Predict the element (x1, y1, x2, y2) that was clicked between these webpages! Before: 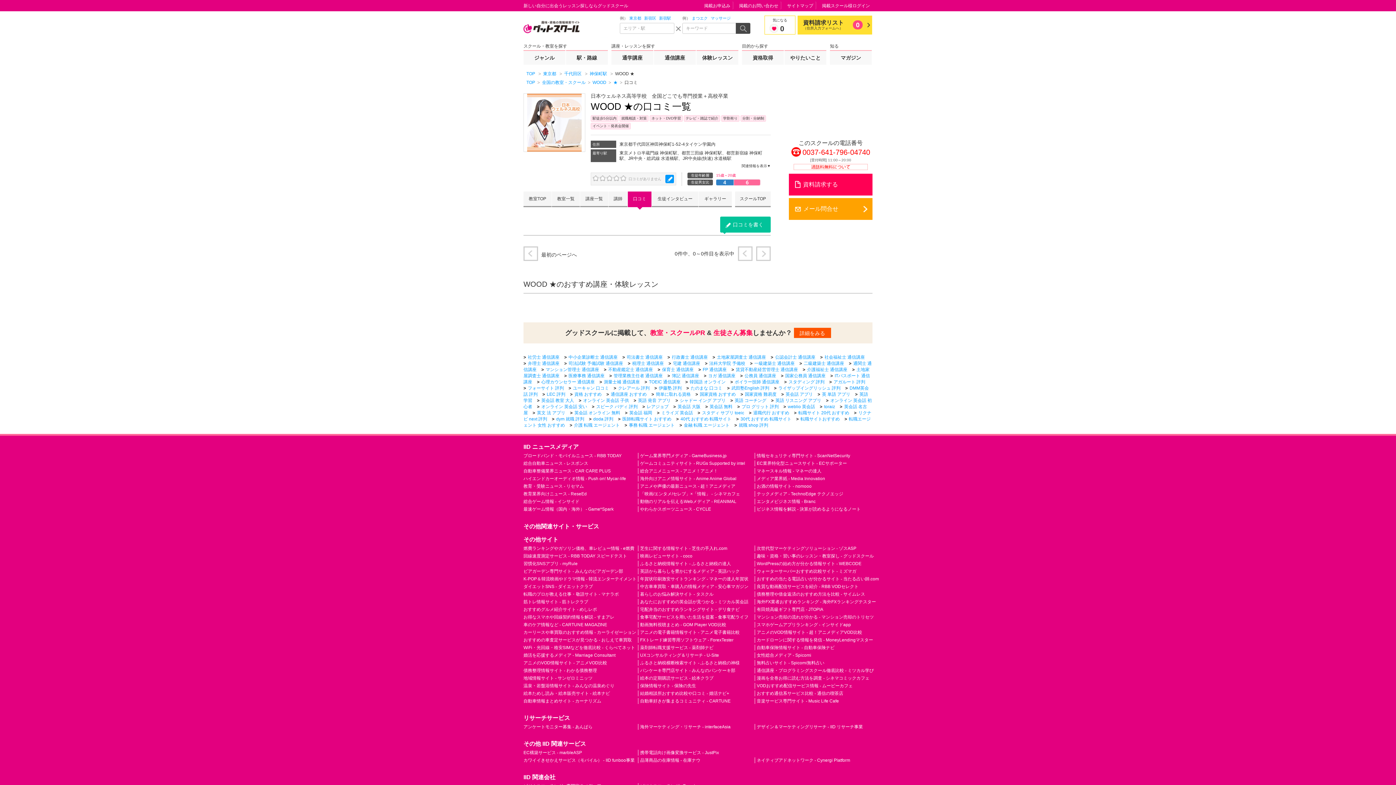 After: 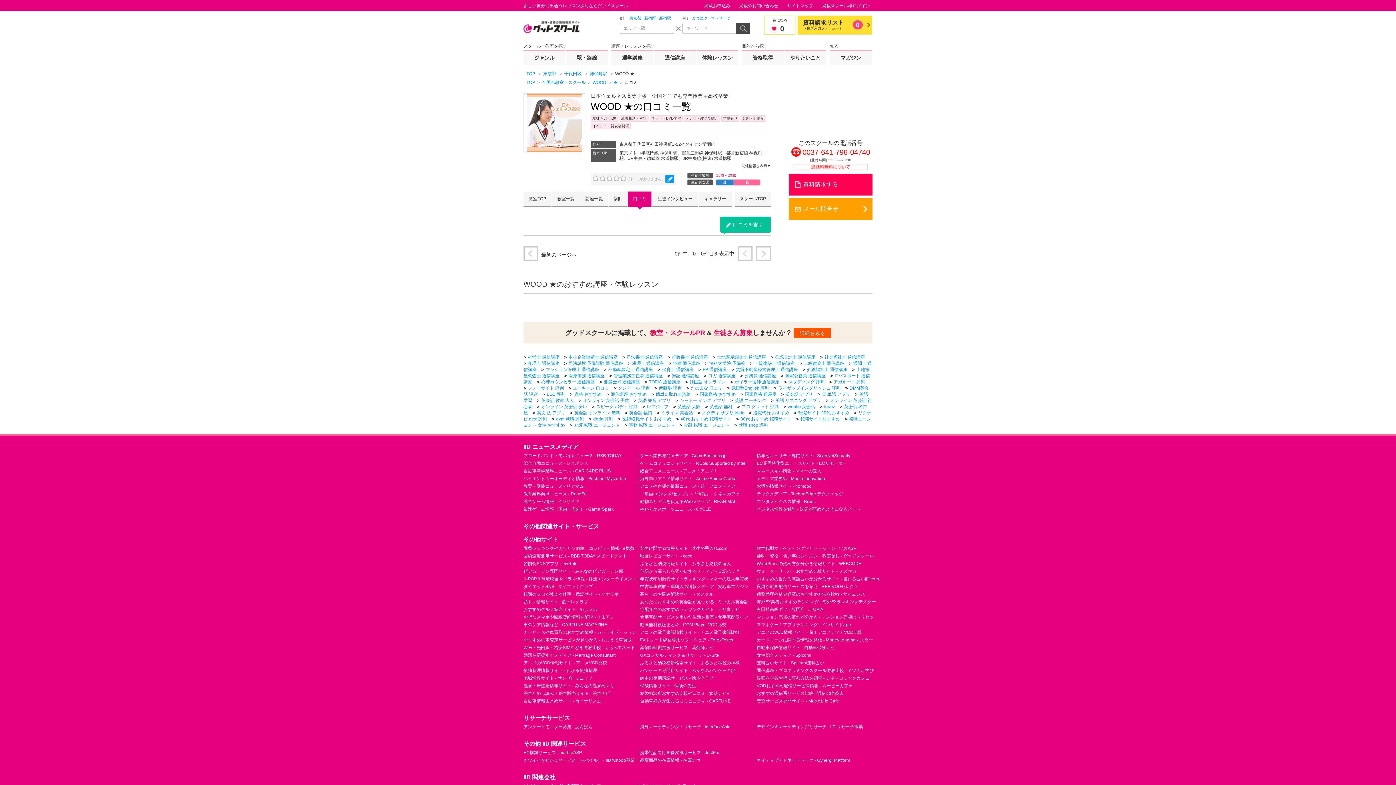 Action: label: スタディ サプリ toeic bbox: (702, 410, 744, 415)